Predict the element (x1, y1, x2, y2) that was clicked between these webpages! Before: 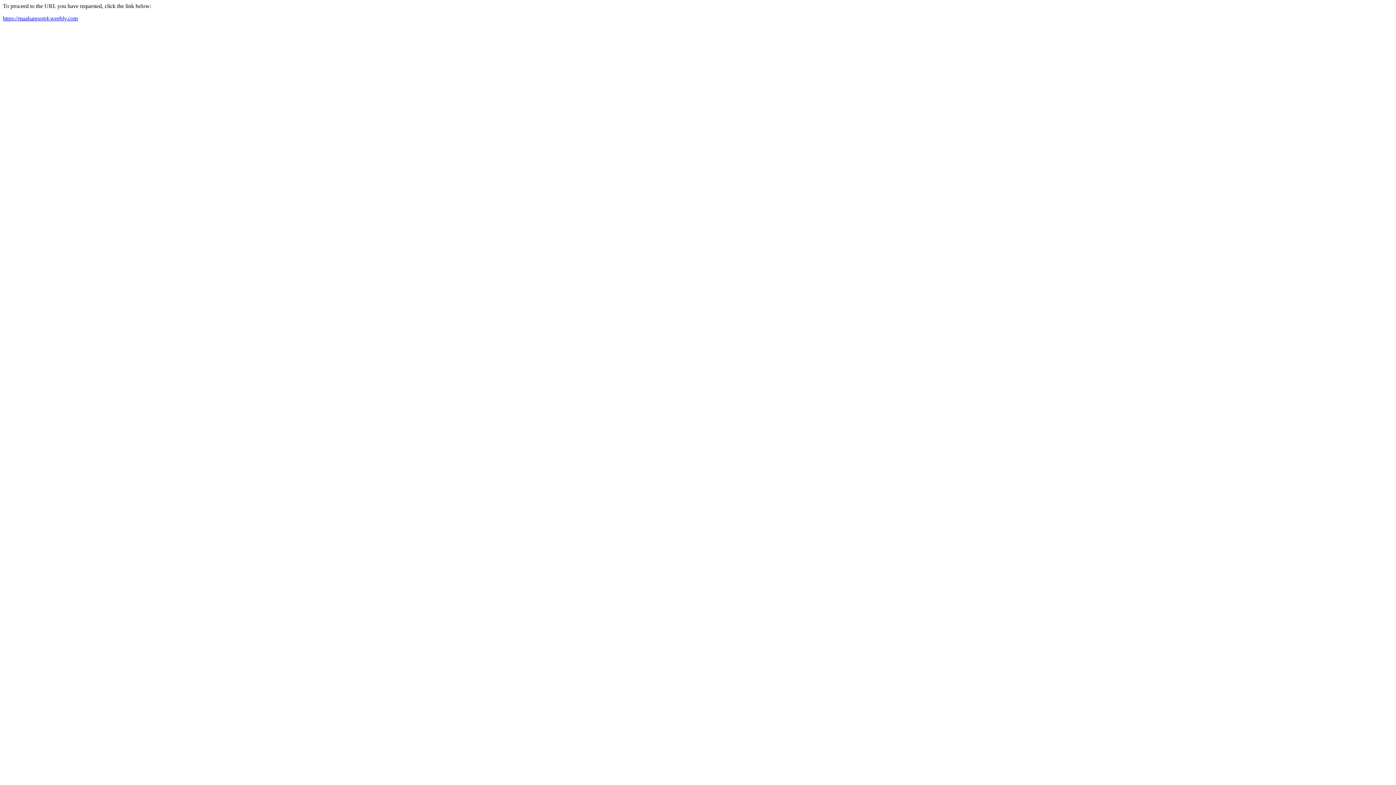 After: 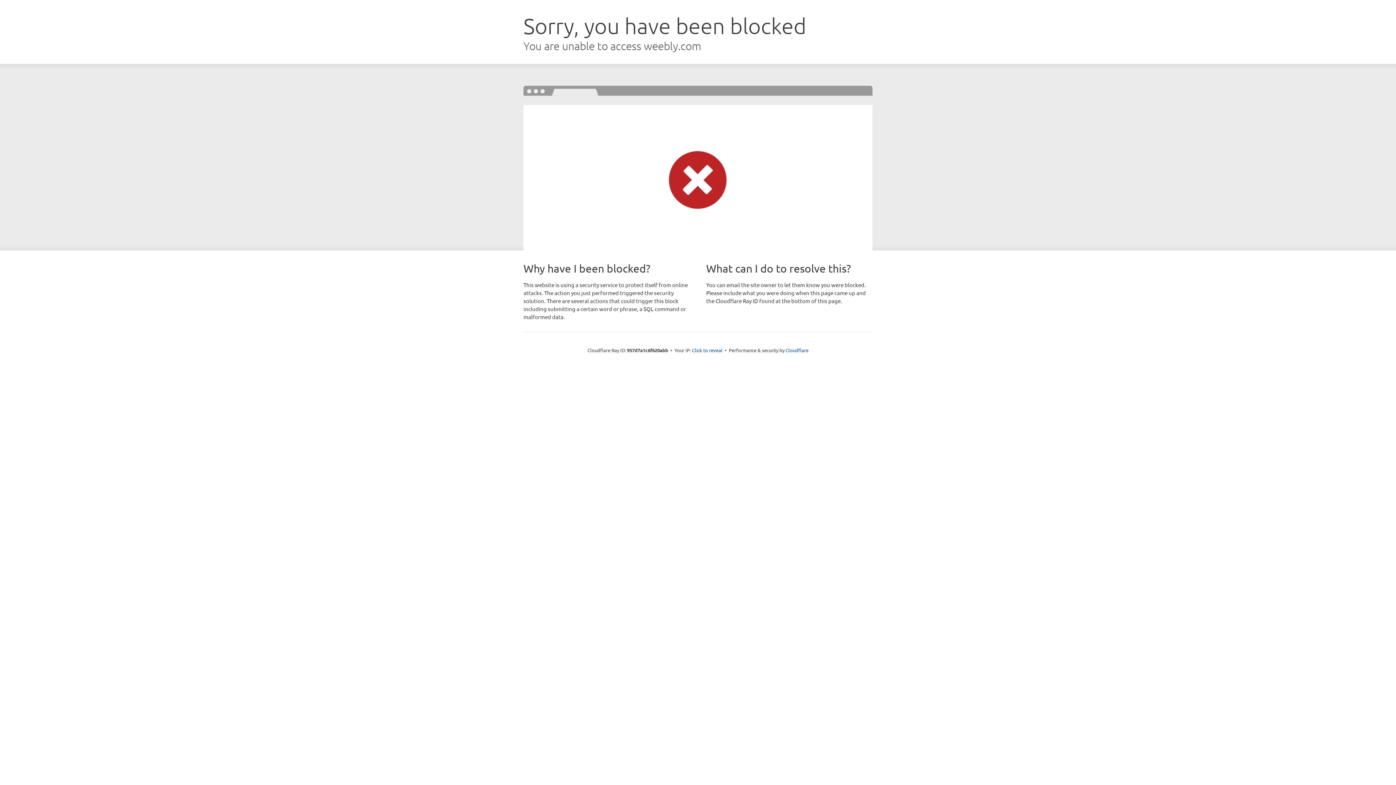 Action: label: https://maaharesort4.weebly.com bbox: (2, 15, 77, 21)